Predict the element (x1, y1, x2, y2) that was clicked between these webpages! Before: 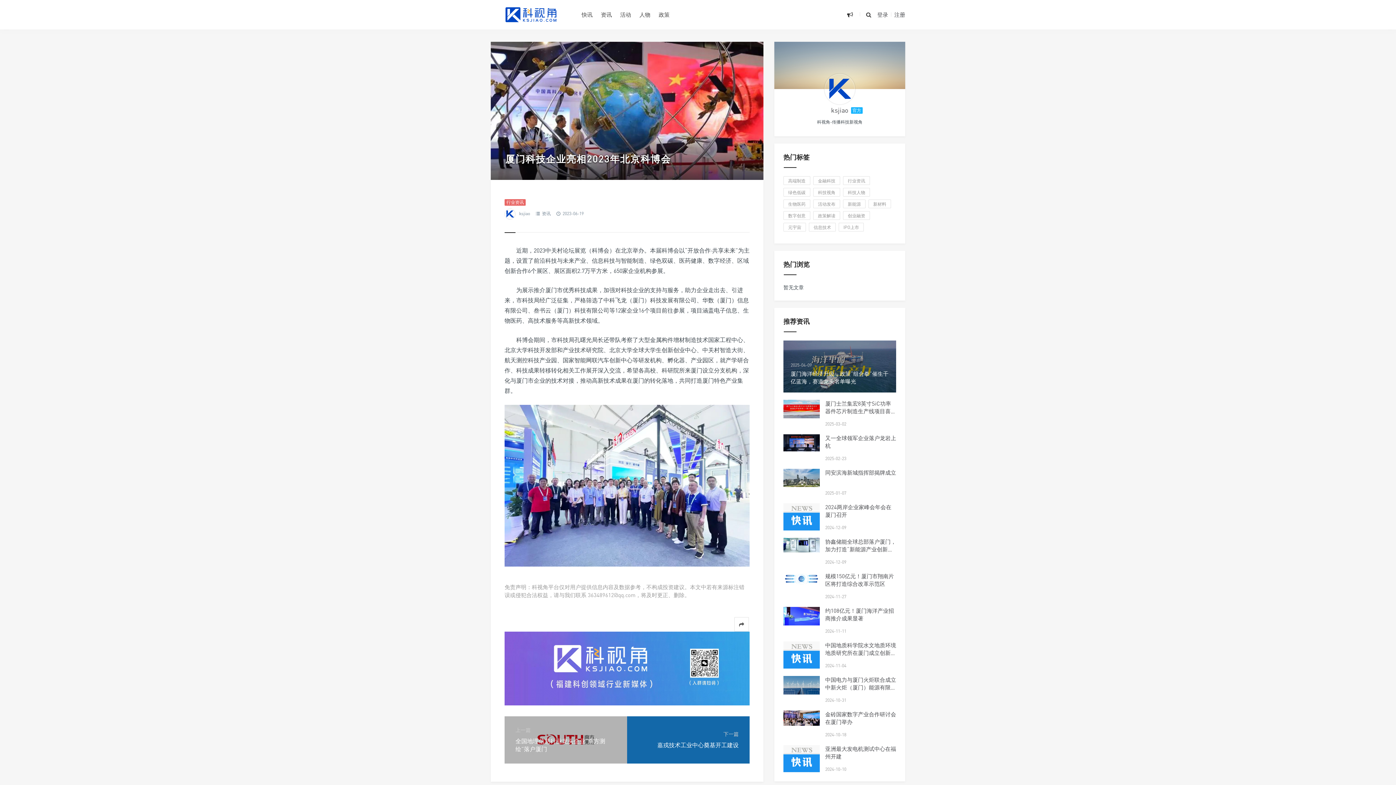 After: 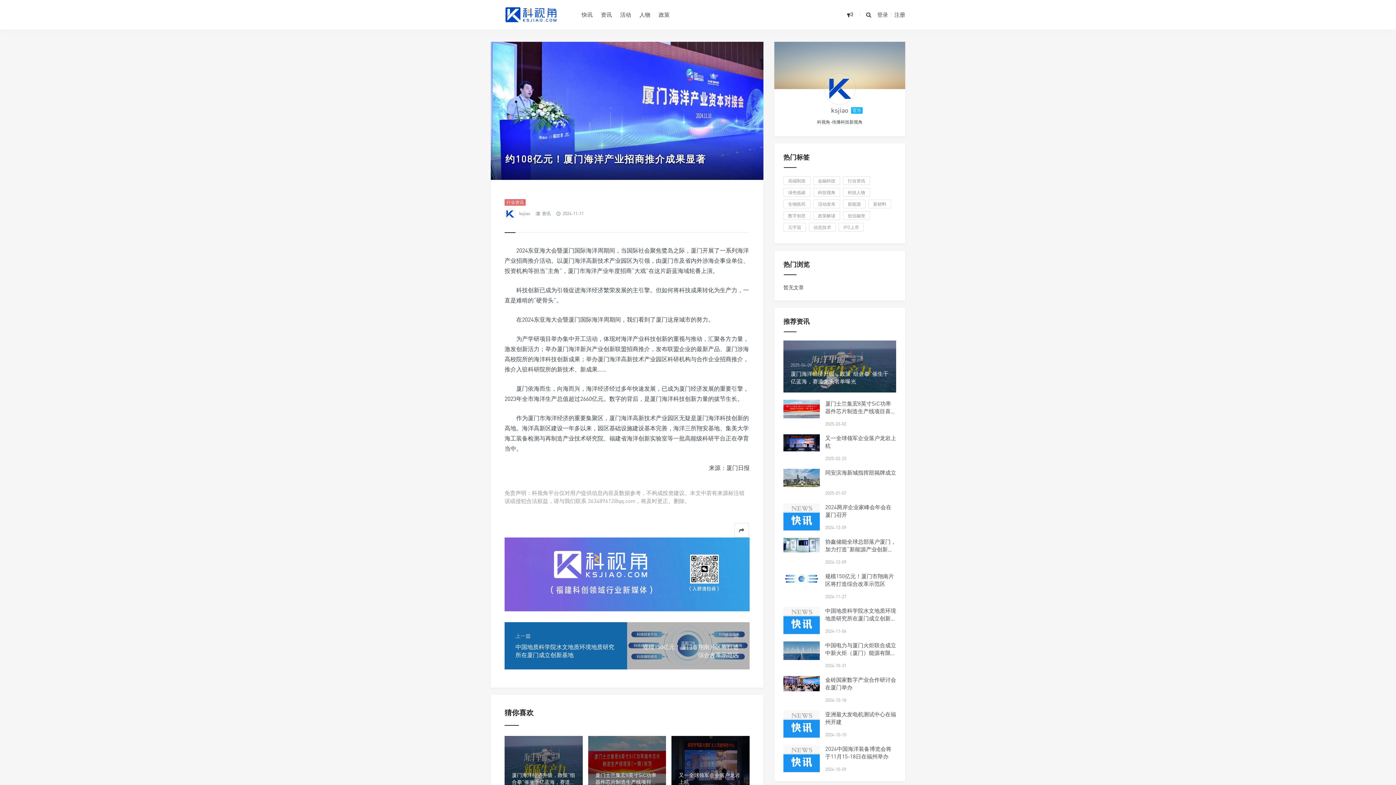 Action: bbox: (783, 607, 820, 625)